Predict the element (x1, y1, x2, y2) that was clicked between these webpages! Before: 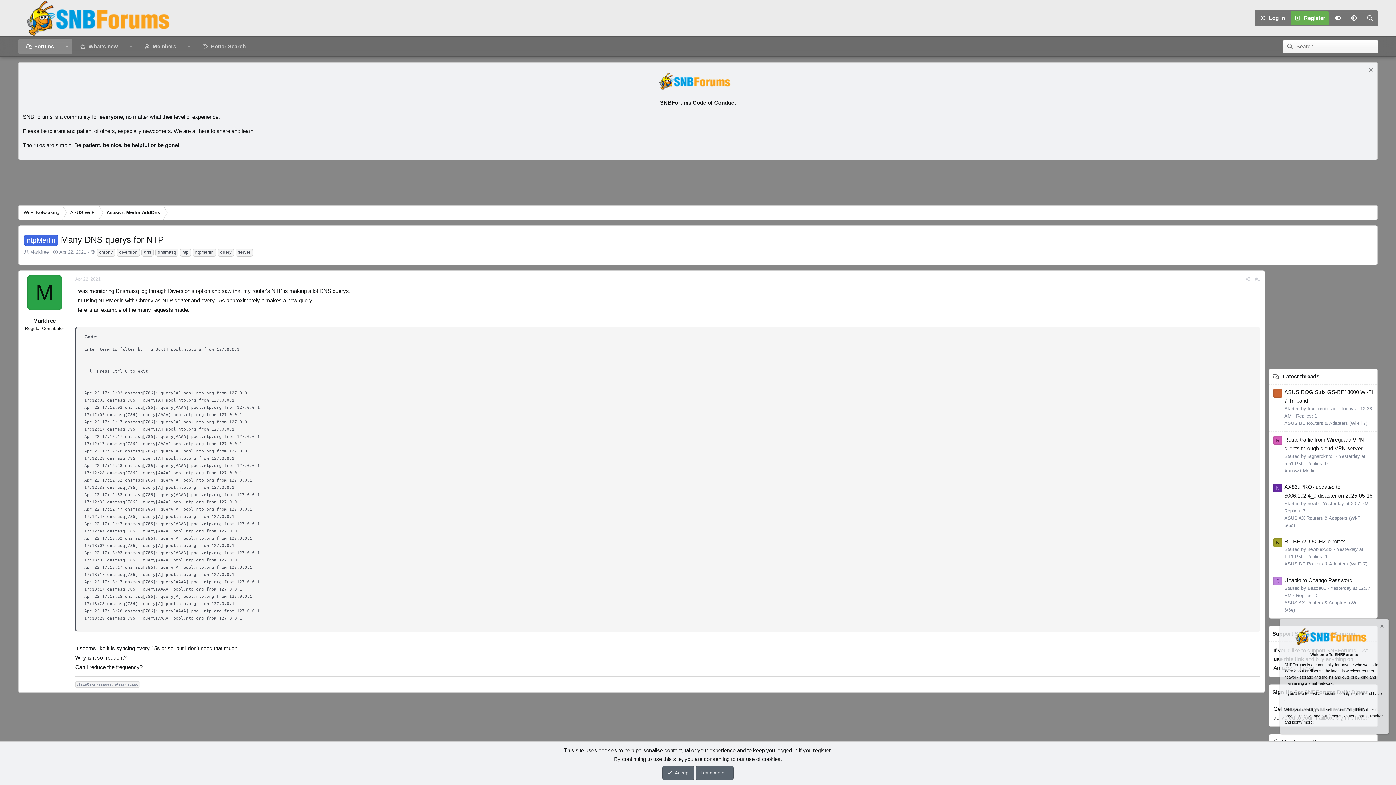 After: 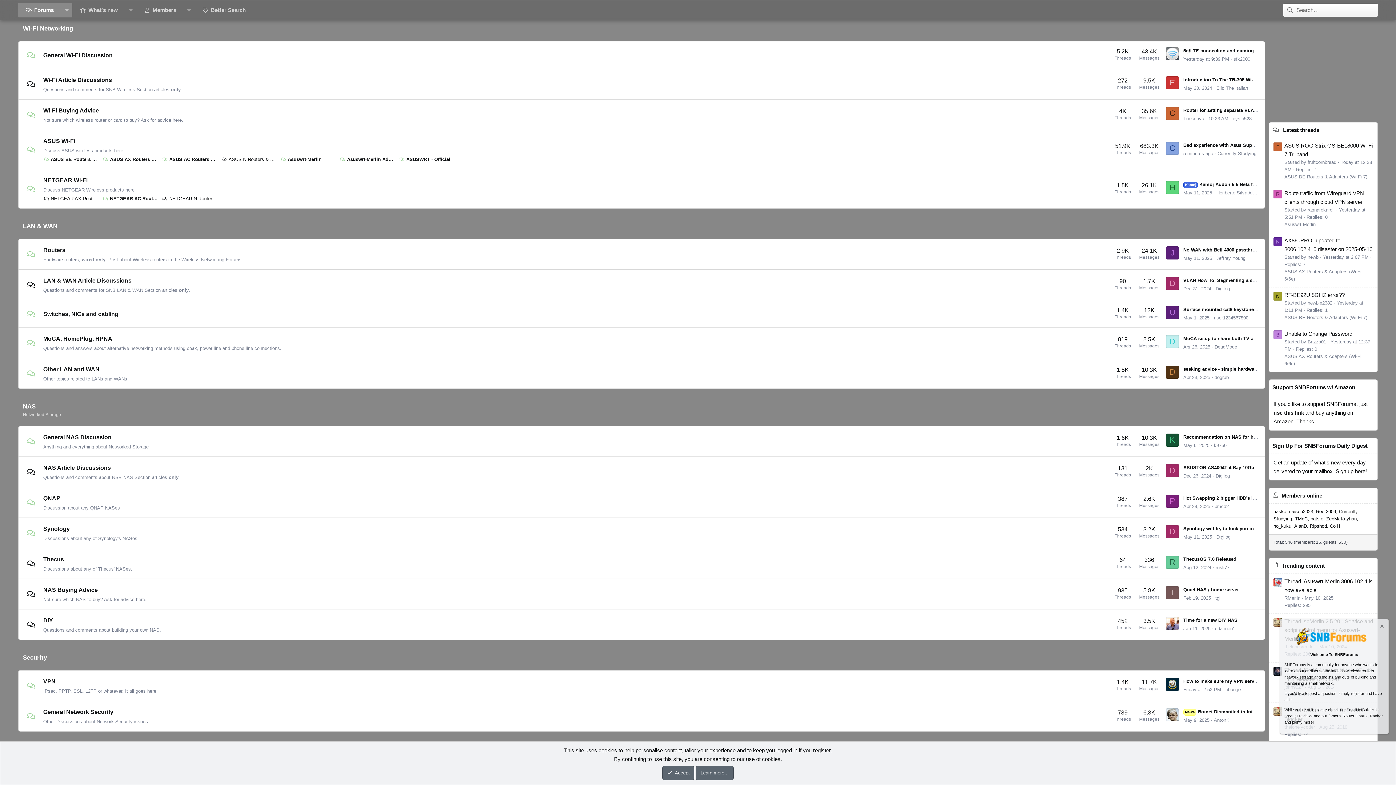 Action: label: Wi-Fi Networking bbox: (18, 205, 64, 220)